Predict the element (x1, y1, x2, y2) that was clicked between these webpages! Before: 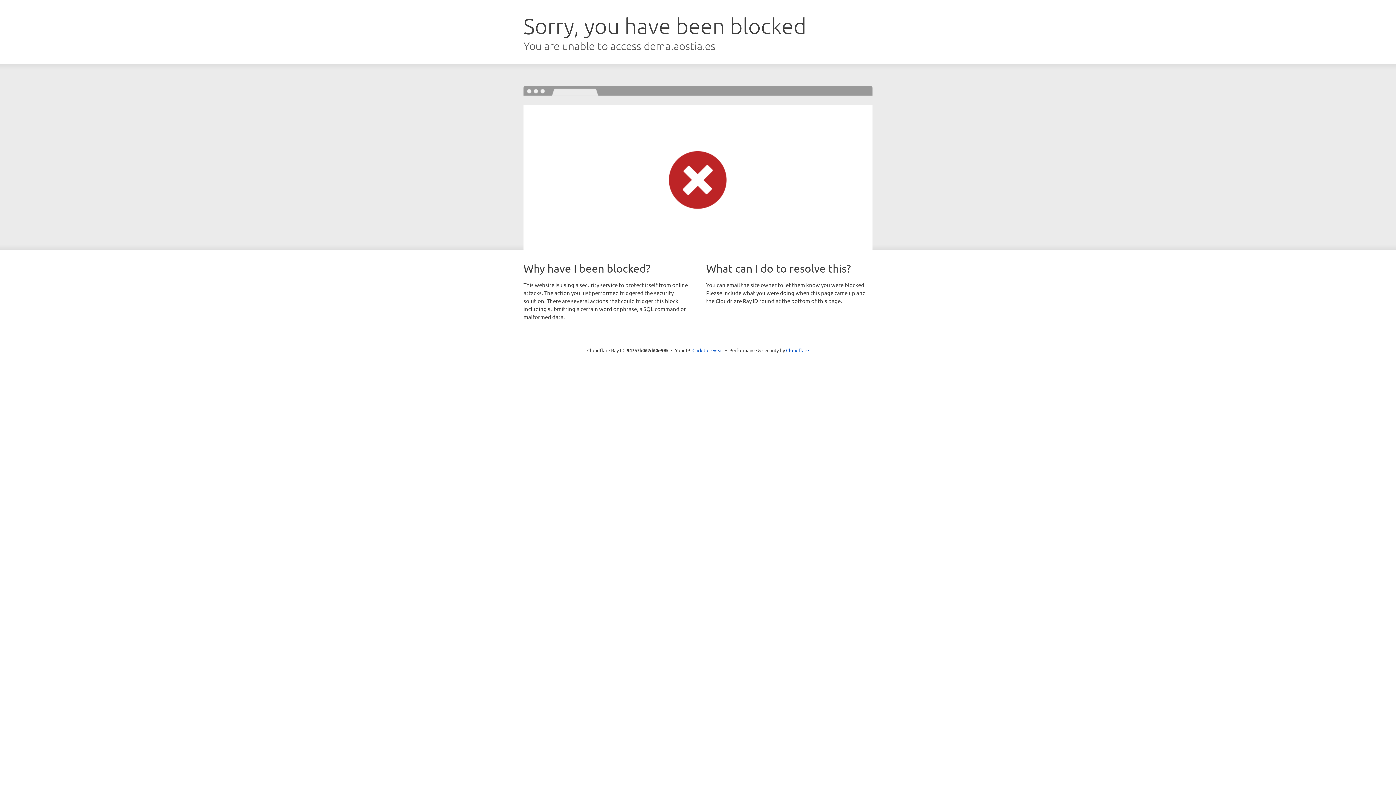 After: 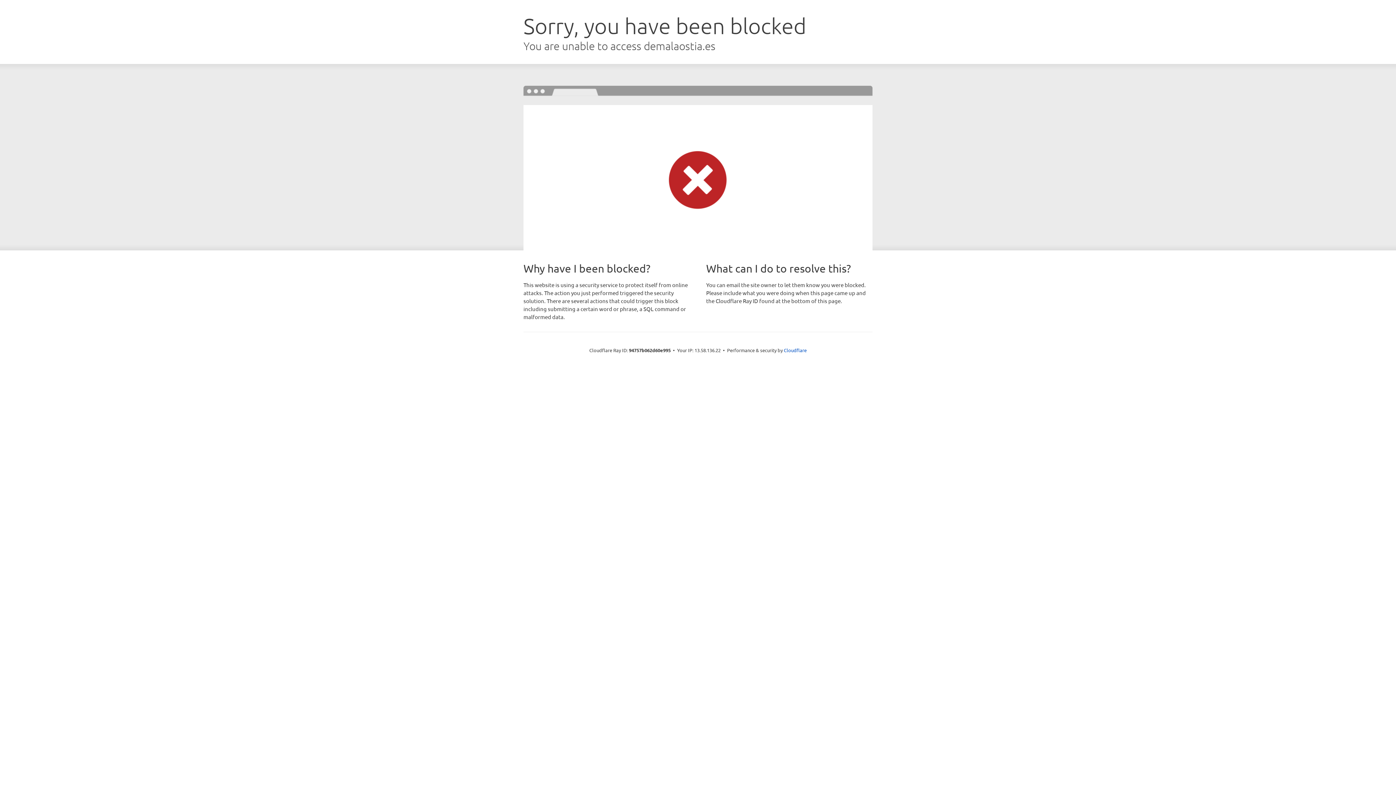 Action: label: Click to reveal bbox: (692, 346, 723, 353)